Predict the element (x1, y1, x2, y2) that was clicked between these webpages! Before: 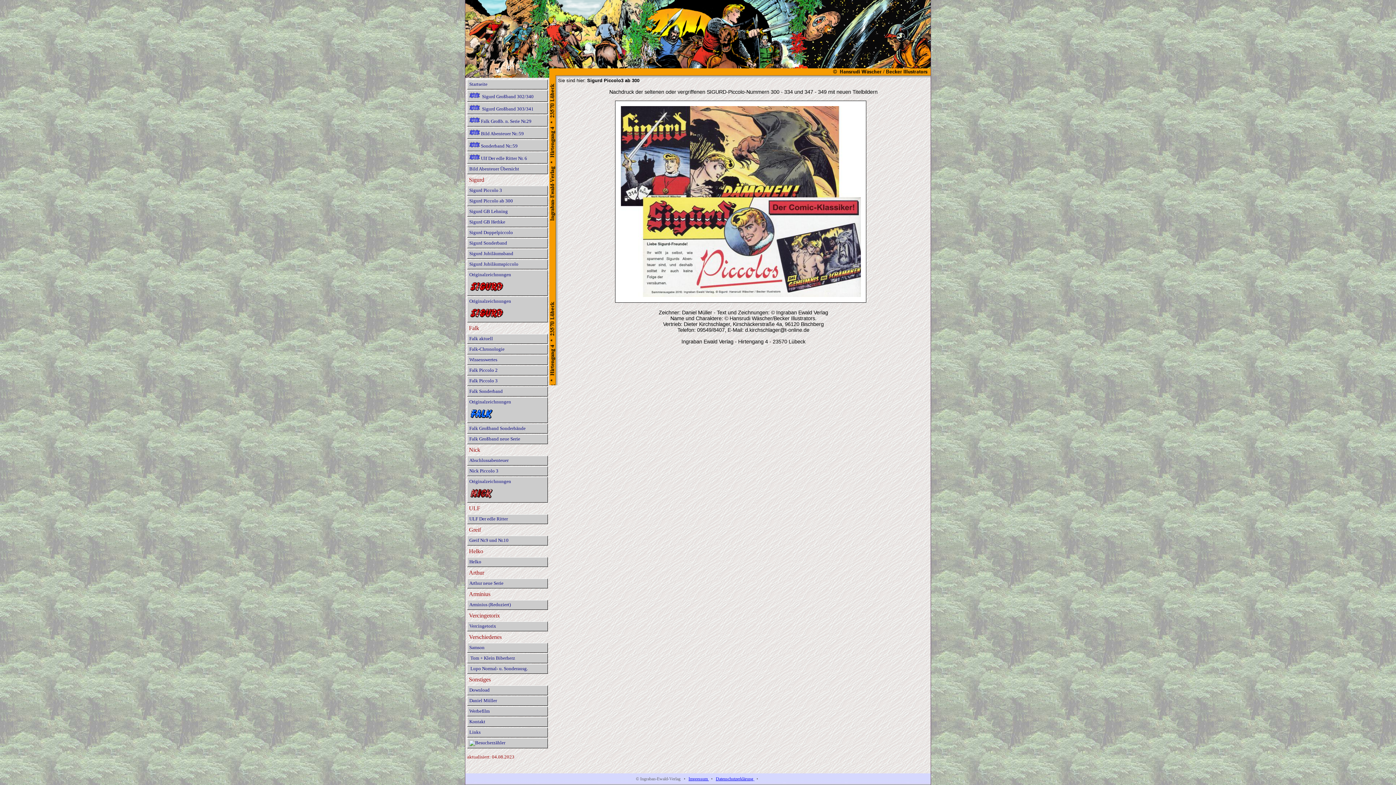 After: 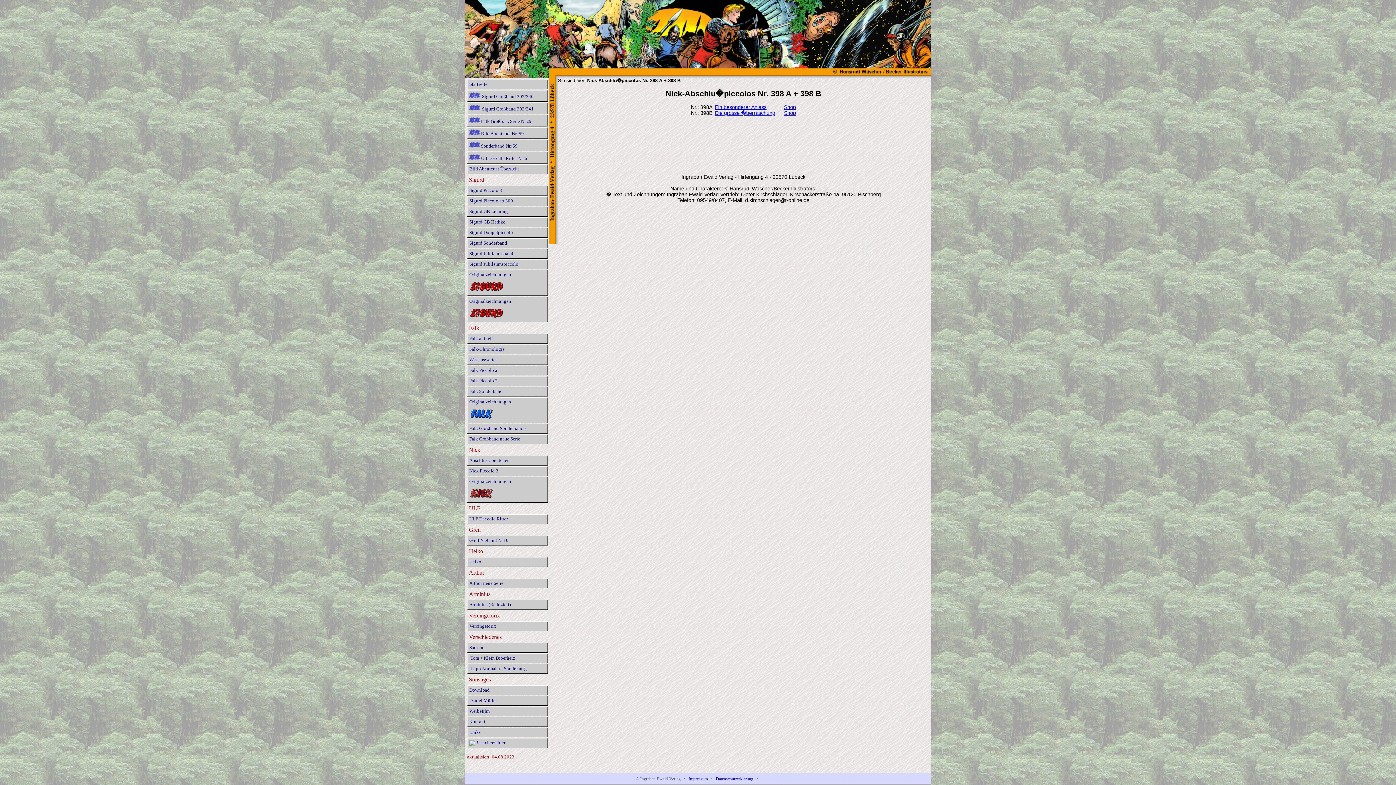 Action: label: Abschlussabenteuer bbox: (467, 456, 548, 465)